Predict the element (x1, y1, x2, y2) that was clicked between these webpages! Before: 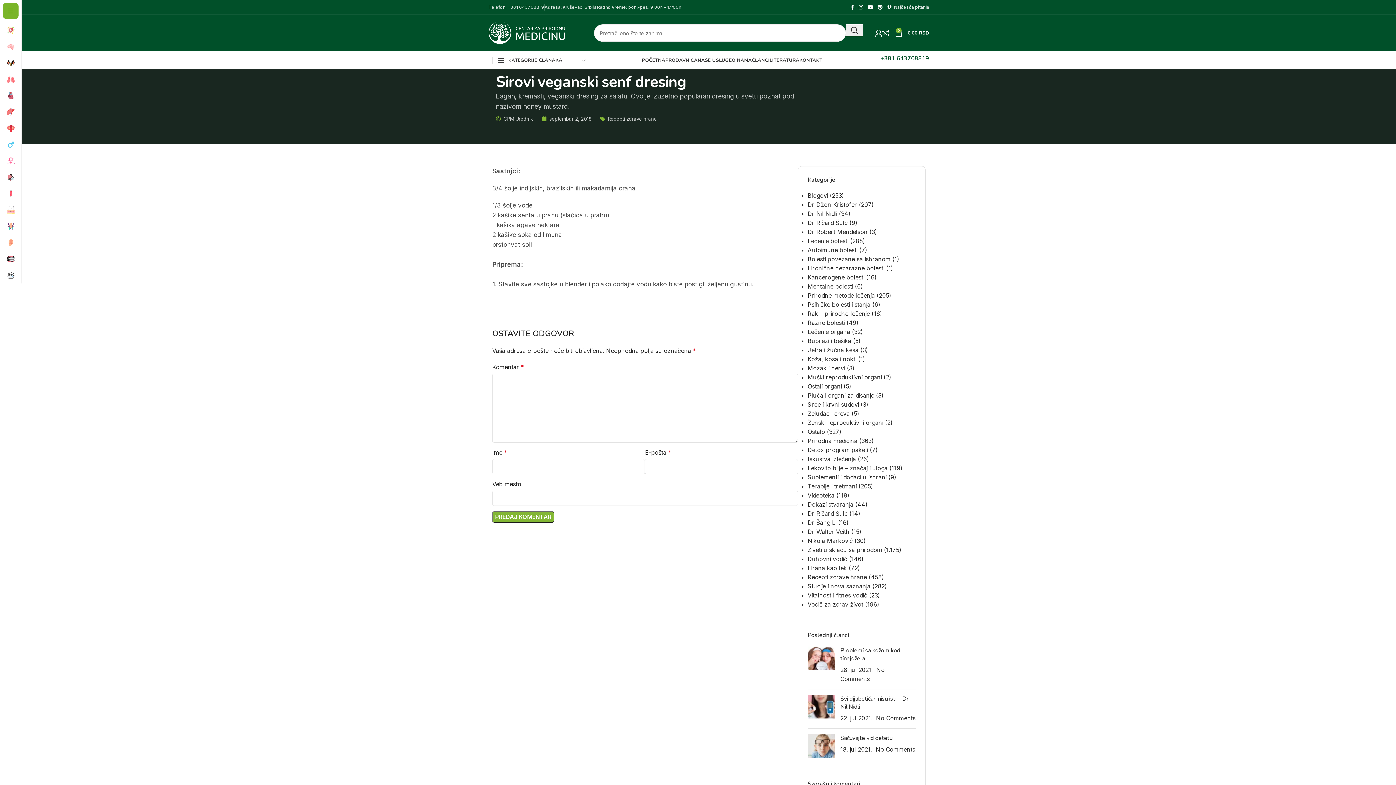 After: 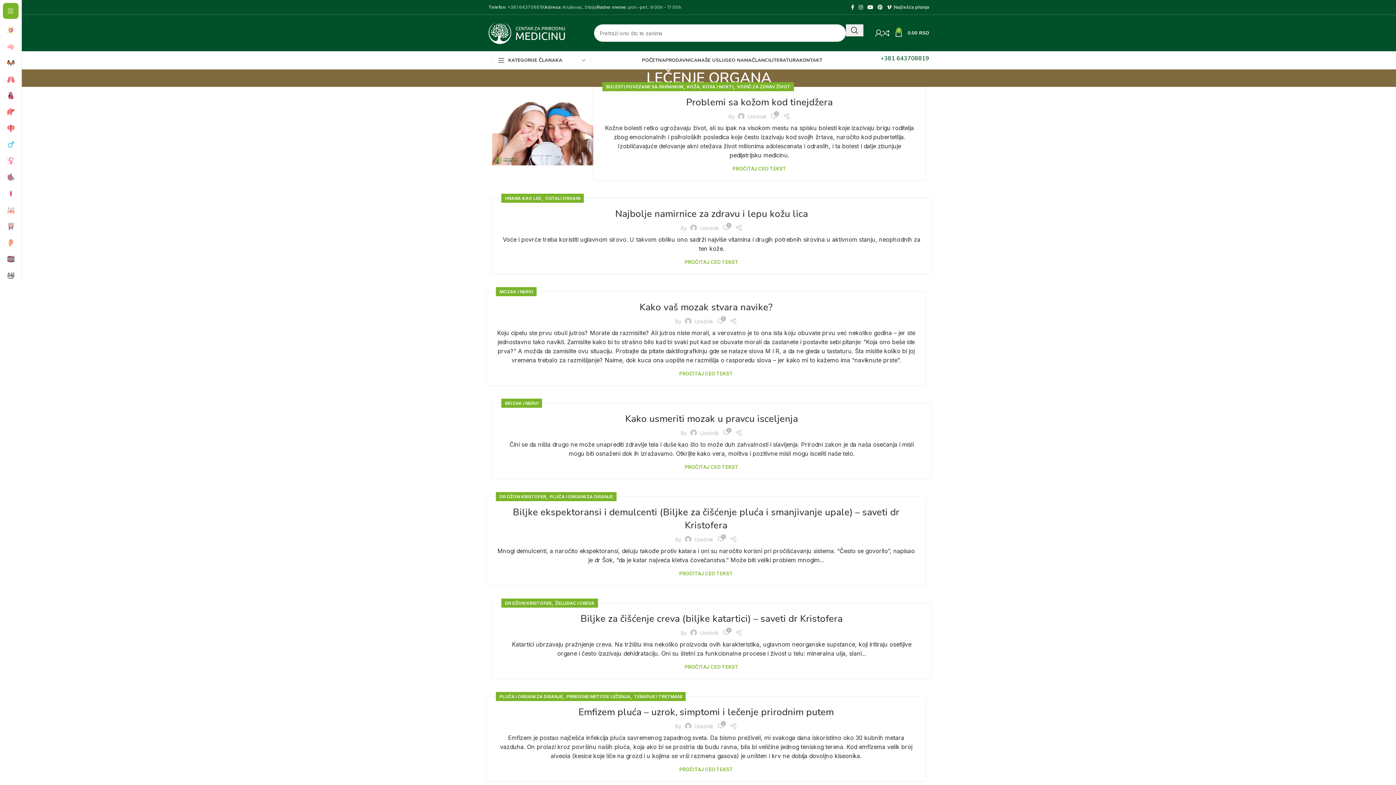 Action: label: Lečenje organa bbox: (807, 328, 850, 335)